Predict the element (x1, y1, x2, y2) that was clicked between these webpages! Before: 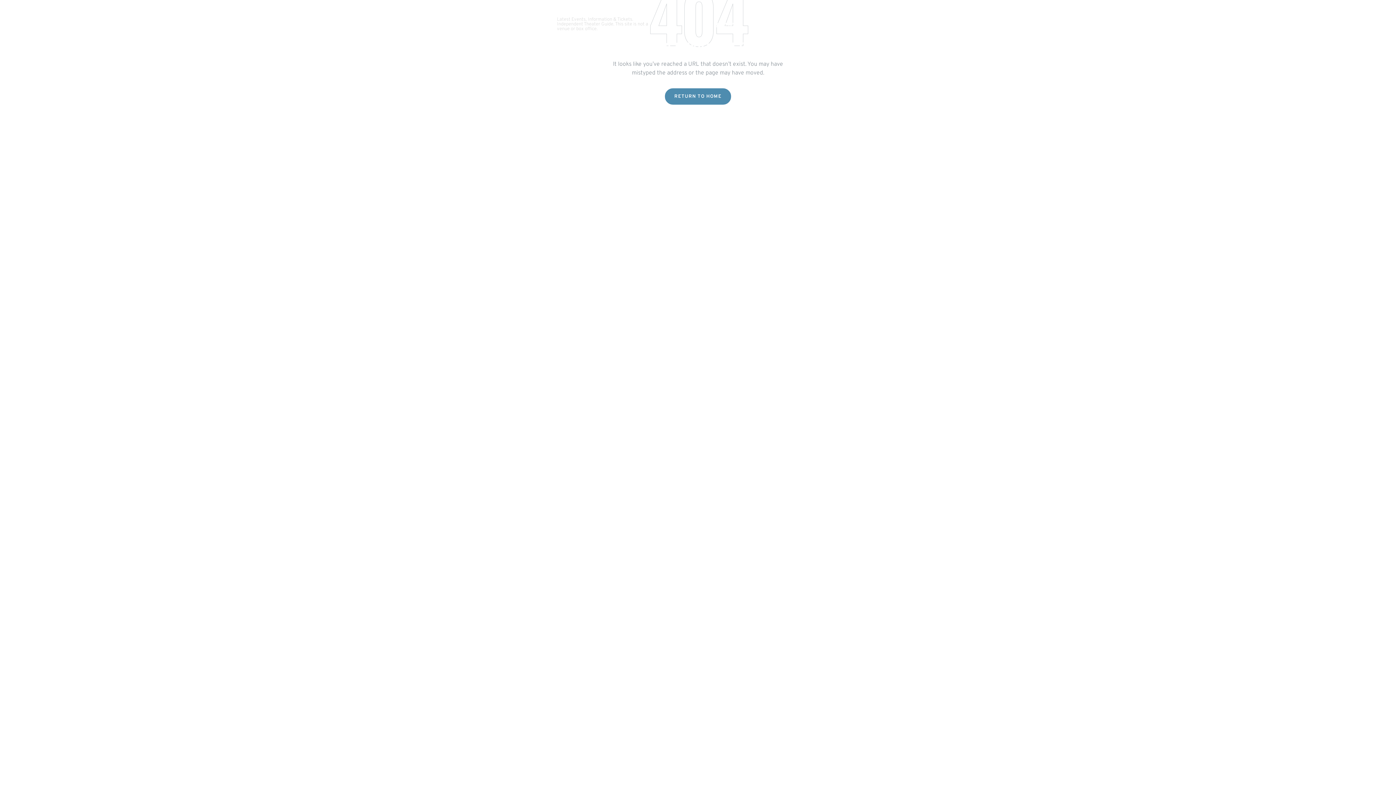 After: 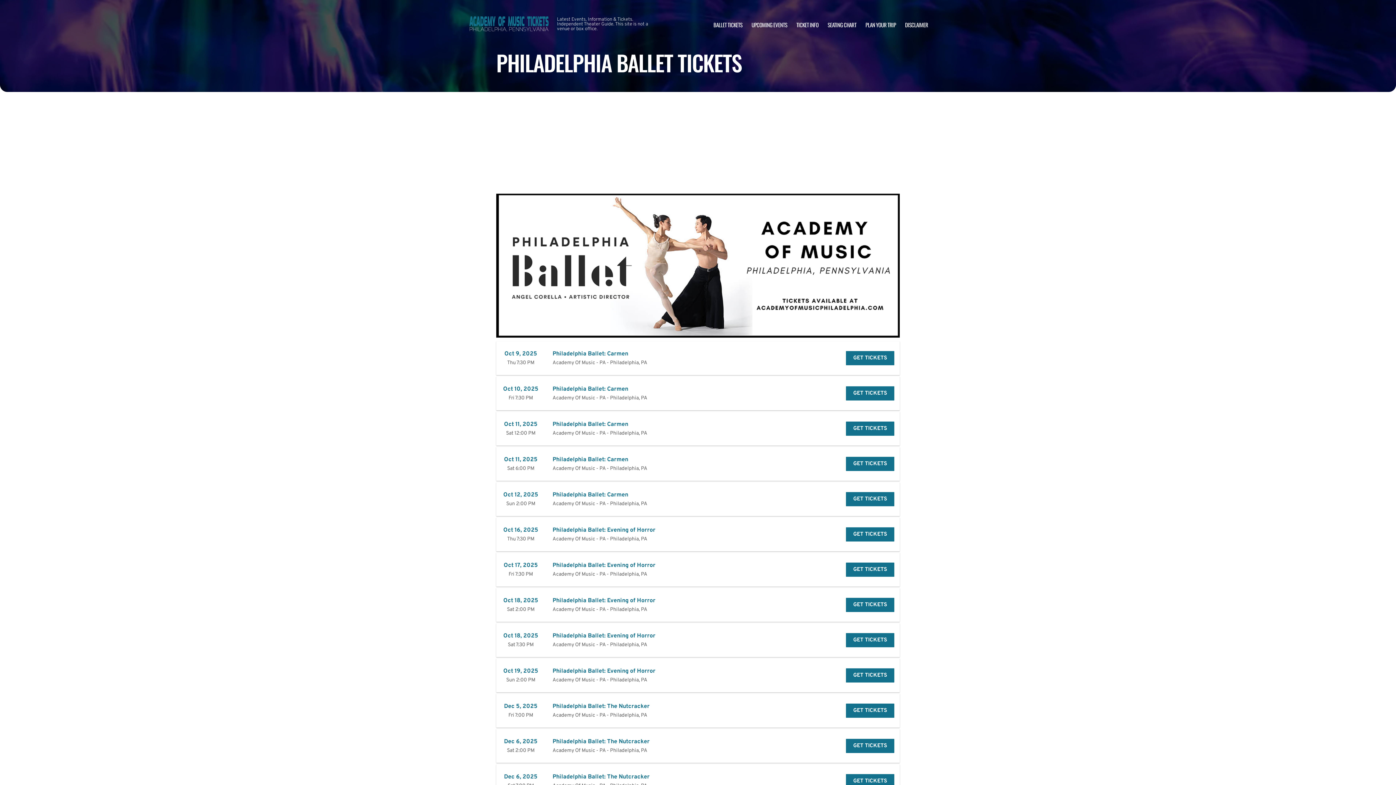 Action: bbox: (713, 20, 742, 28) label: BALLET TICKETS